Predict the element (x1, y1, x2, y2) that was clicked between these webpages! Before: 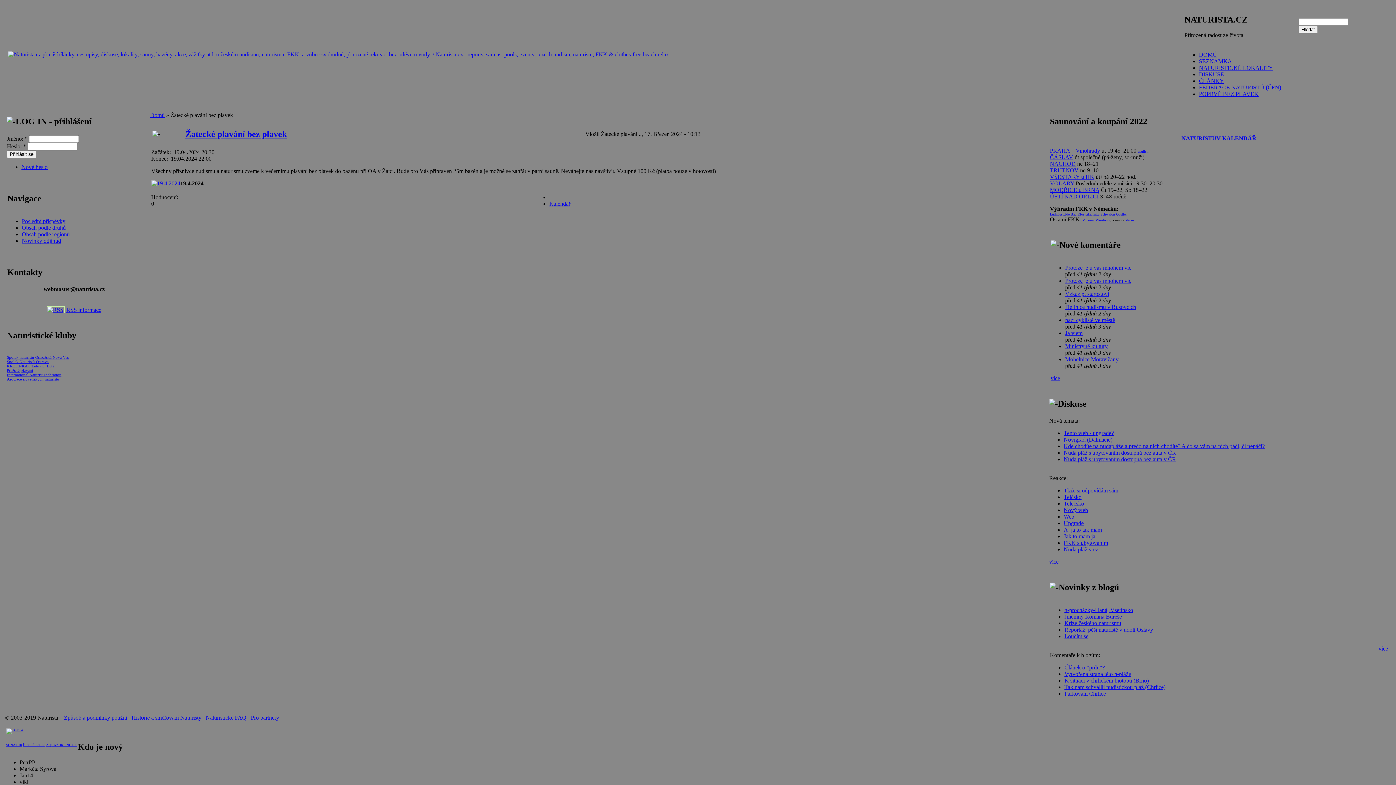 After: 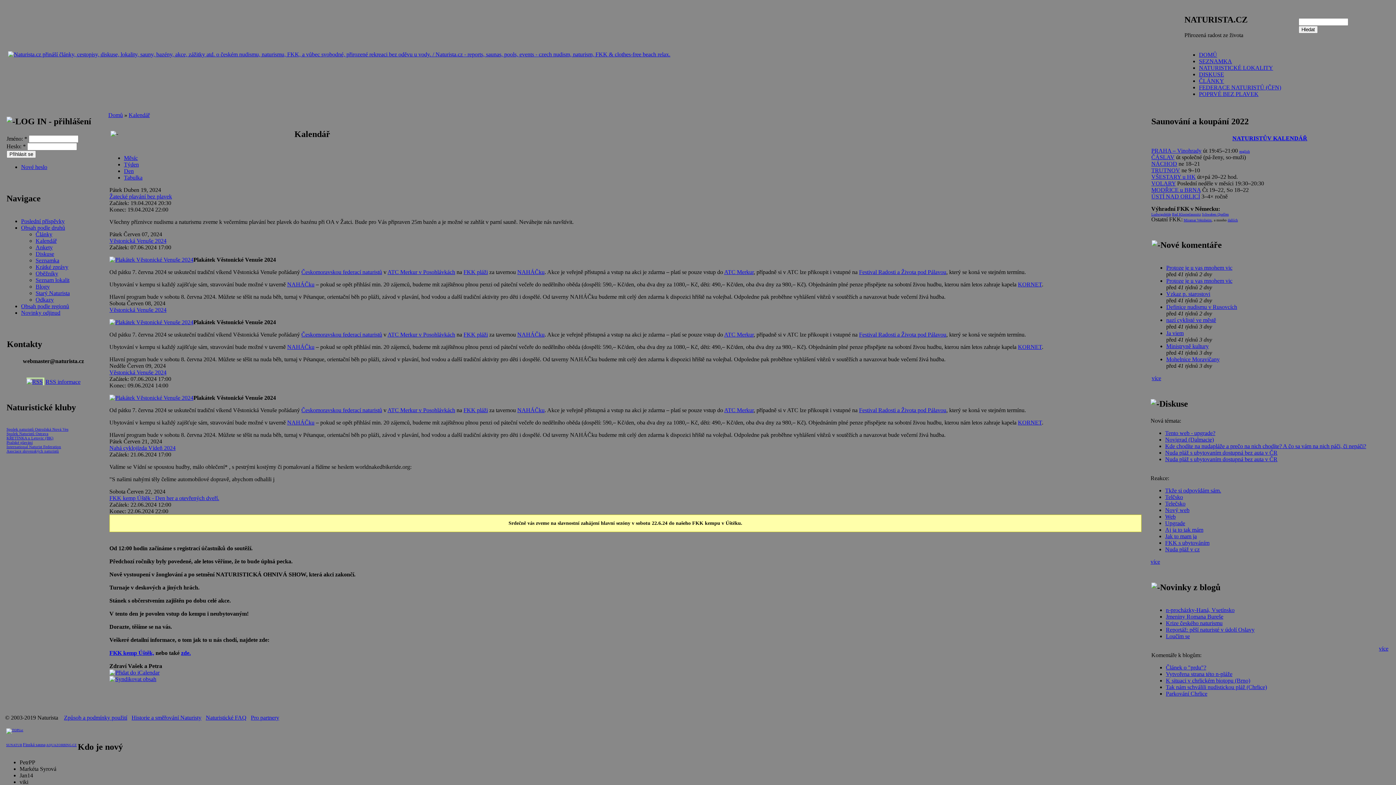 Action: label: Kalendář bbox: (549, 200, 570, 206)